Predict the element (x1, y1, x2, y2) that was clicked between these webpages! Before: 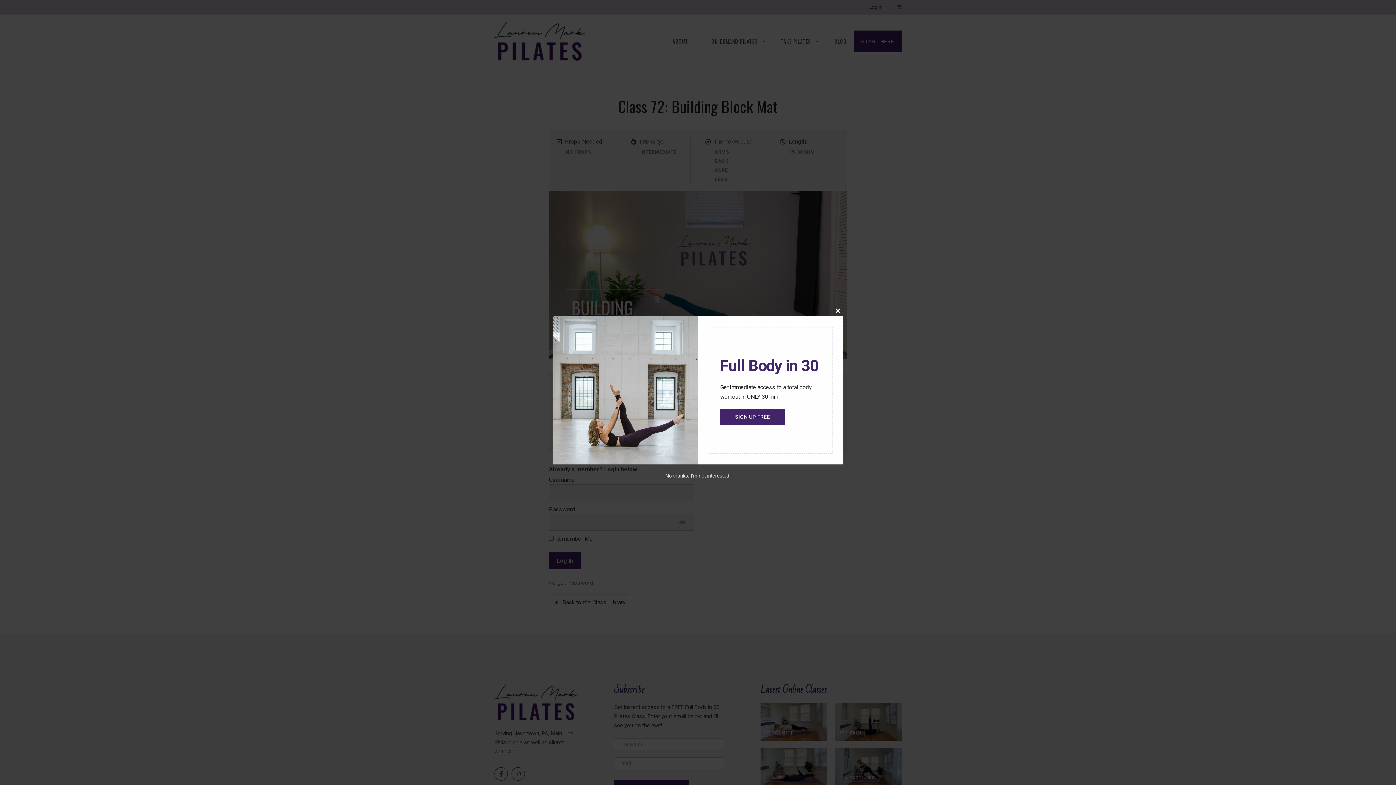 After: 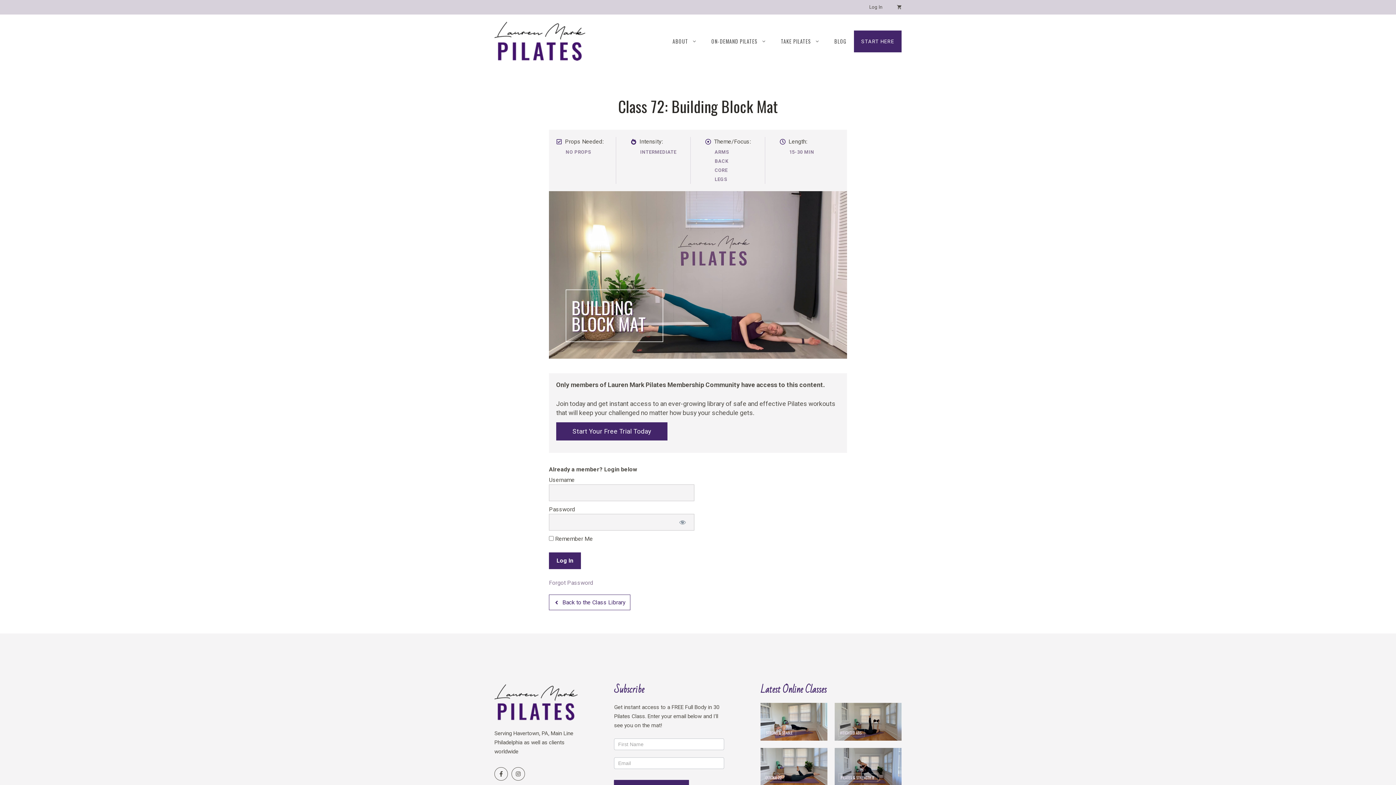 Action: label: No thanks, I'm not interested! bbox: (665, 473, 730, 478)